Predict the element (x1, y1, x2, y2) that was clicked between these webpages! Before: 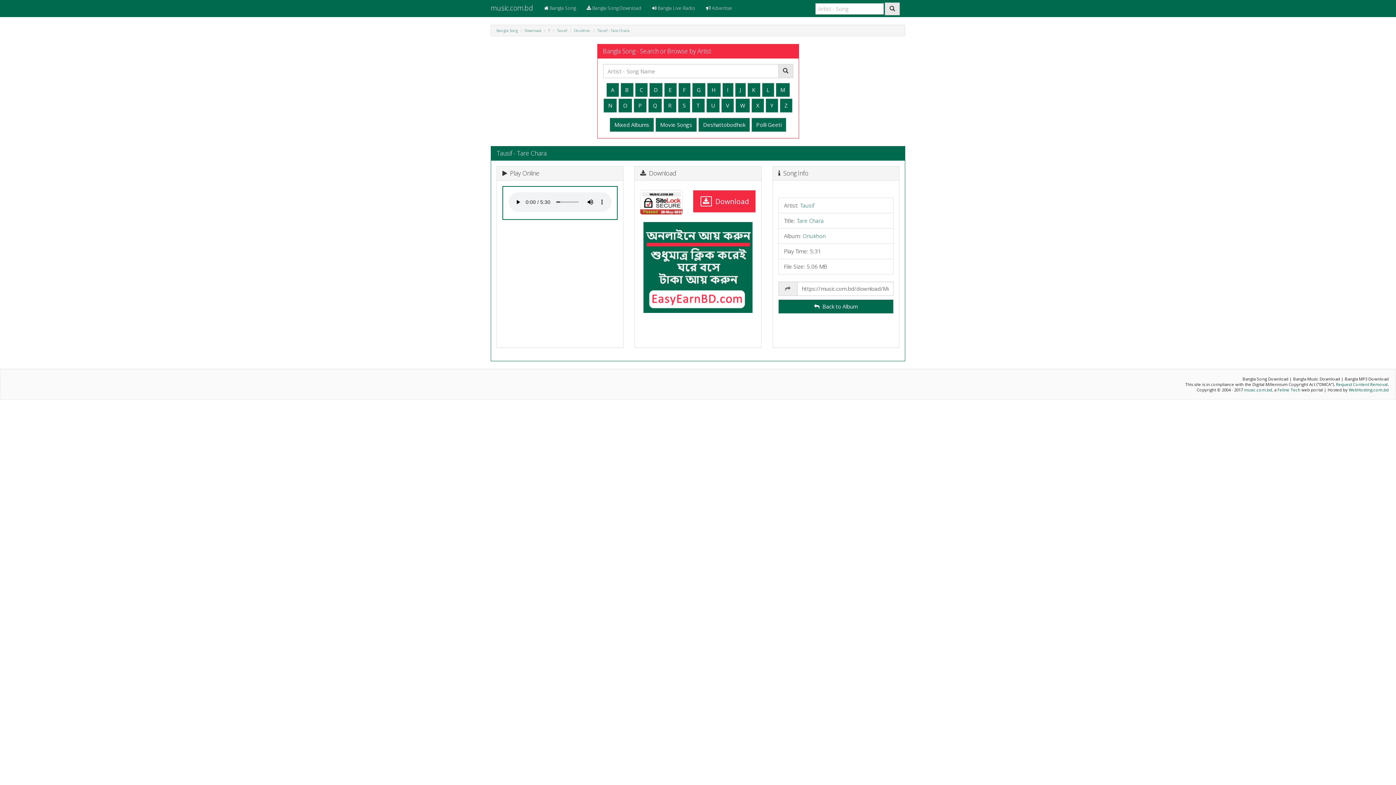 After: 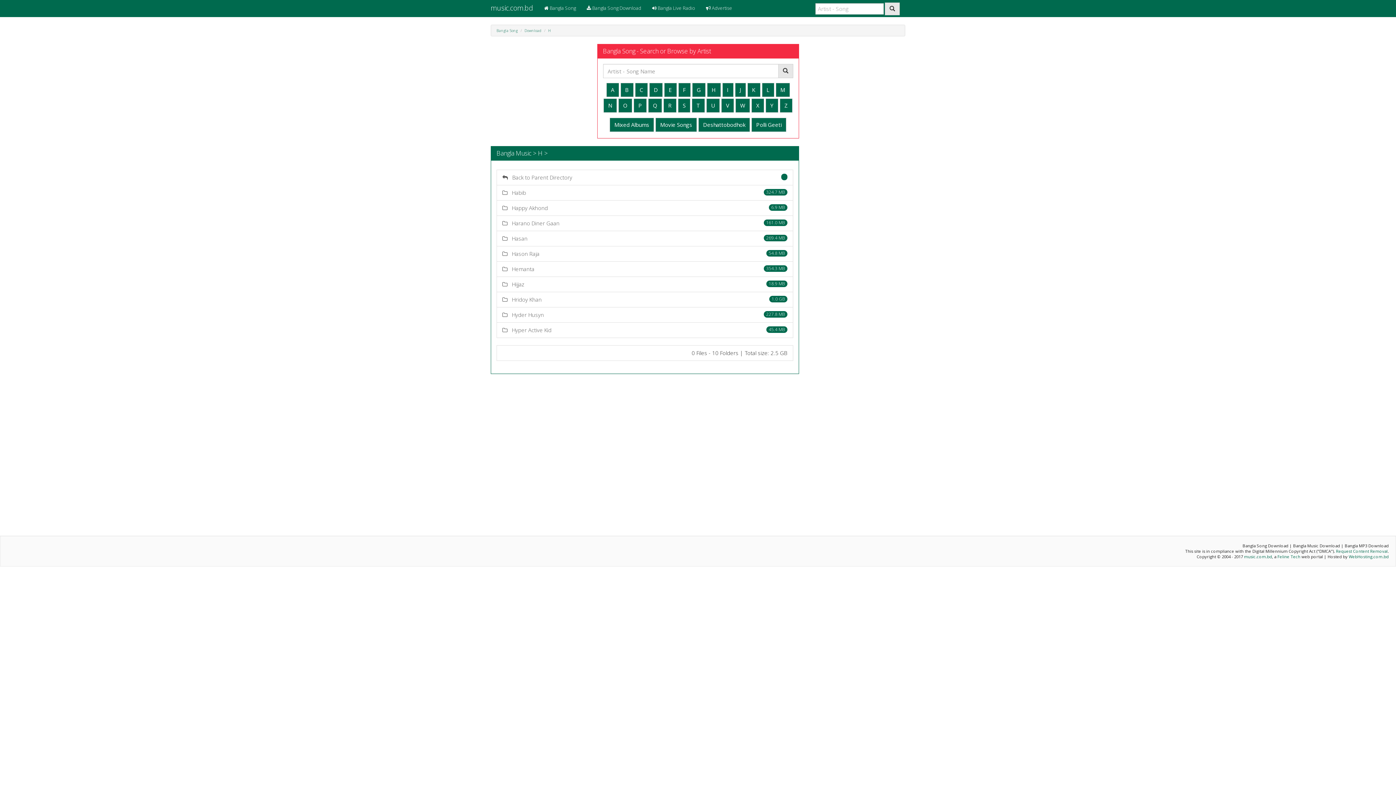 Action: label: H bbox: (707, 82, 720, 96)